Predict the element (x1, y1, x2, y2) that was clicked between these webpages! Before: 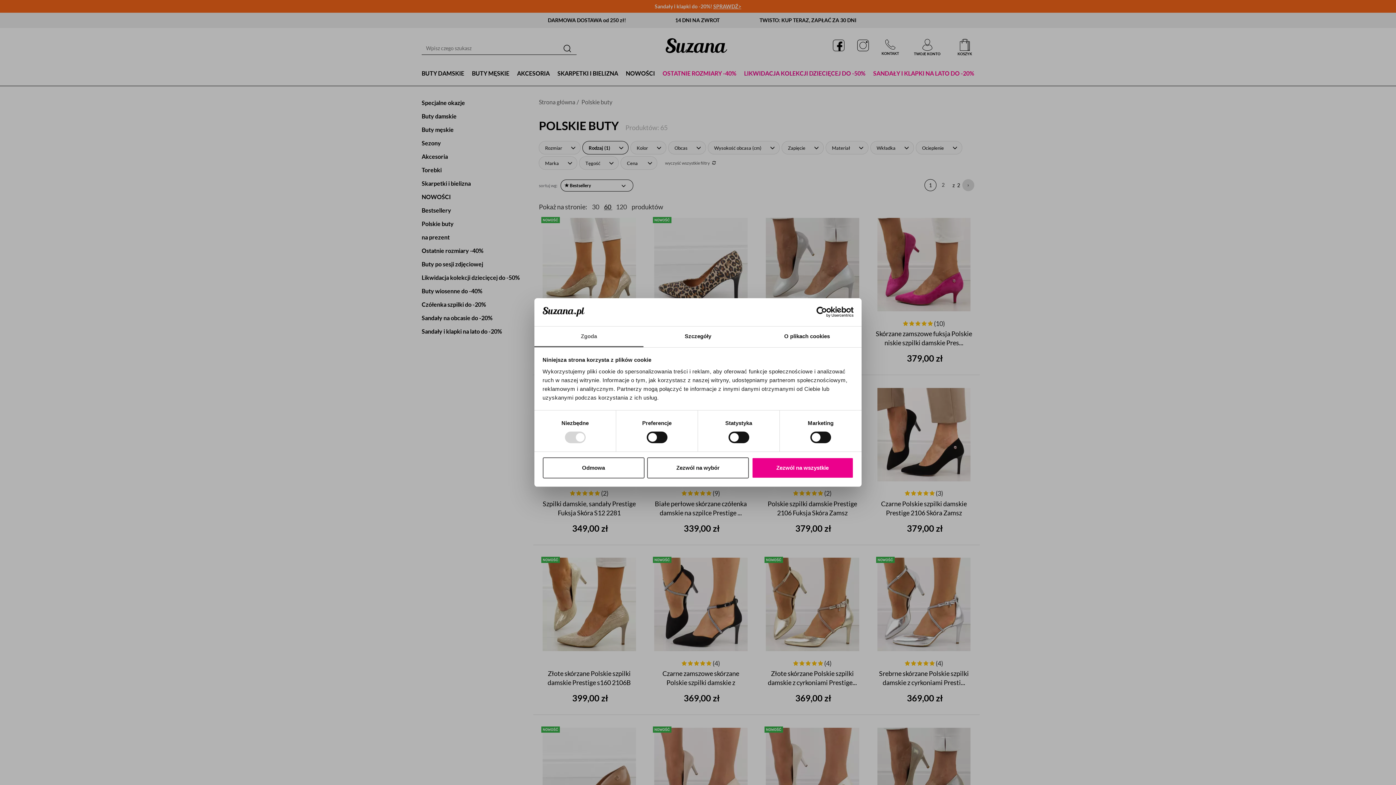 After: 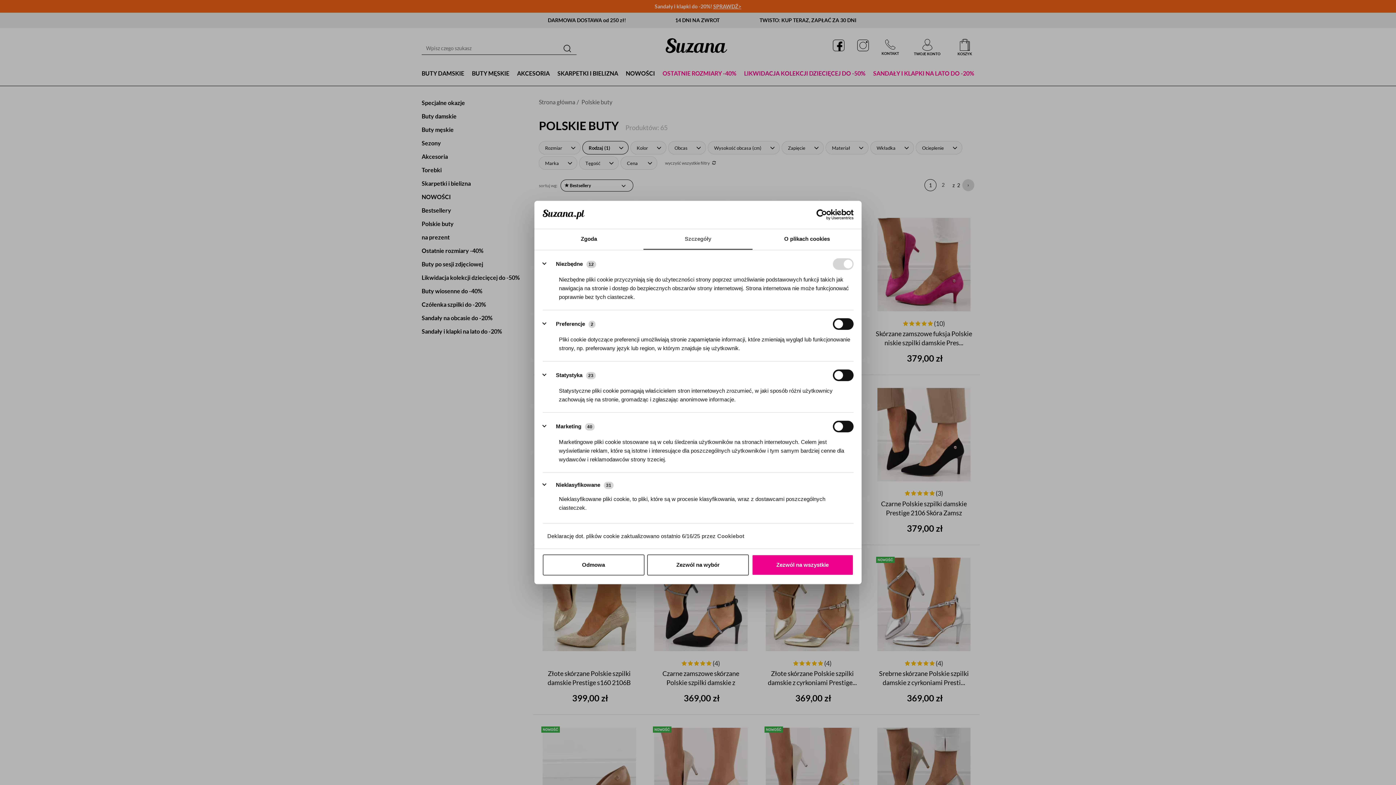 Action: label: Szczegóły bbox: (643, 326, 752, 347)